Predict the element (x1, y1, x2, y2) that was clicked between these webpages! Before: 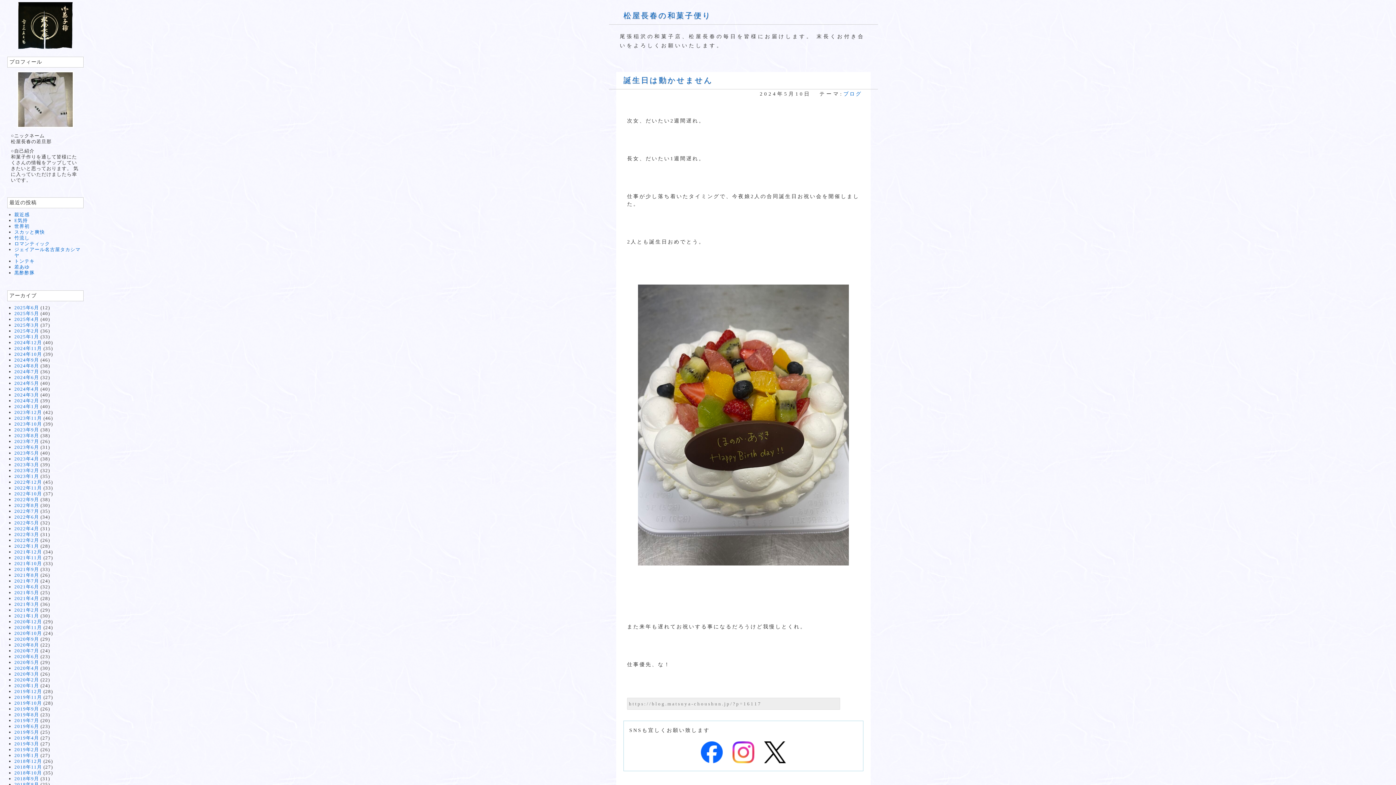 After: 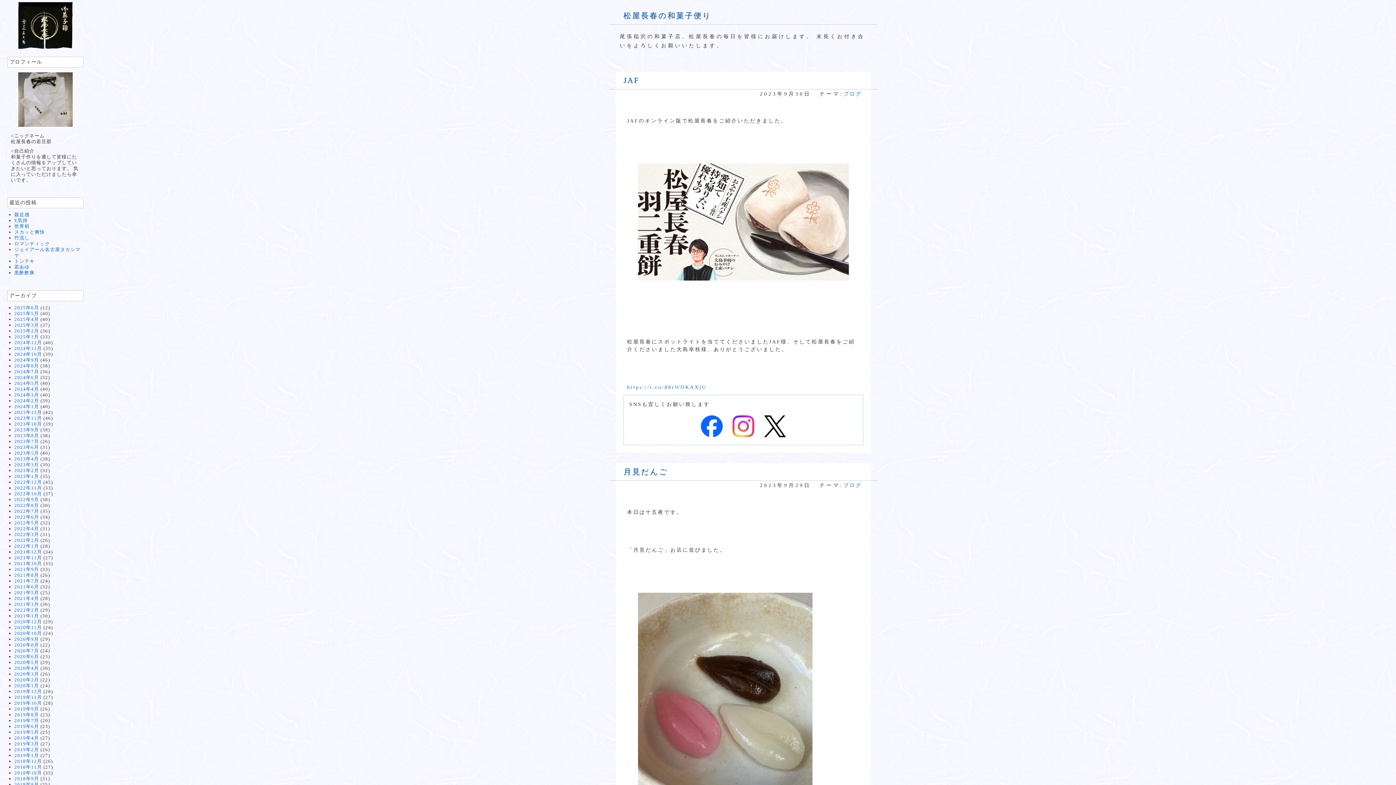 Action: label: 2023年9月 bbox: (14, 427, 39, 432)